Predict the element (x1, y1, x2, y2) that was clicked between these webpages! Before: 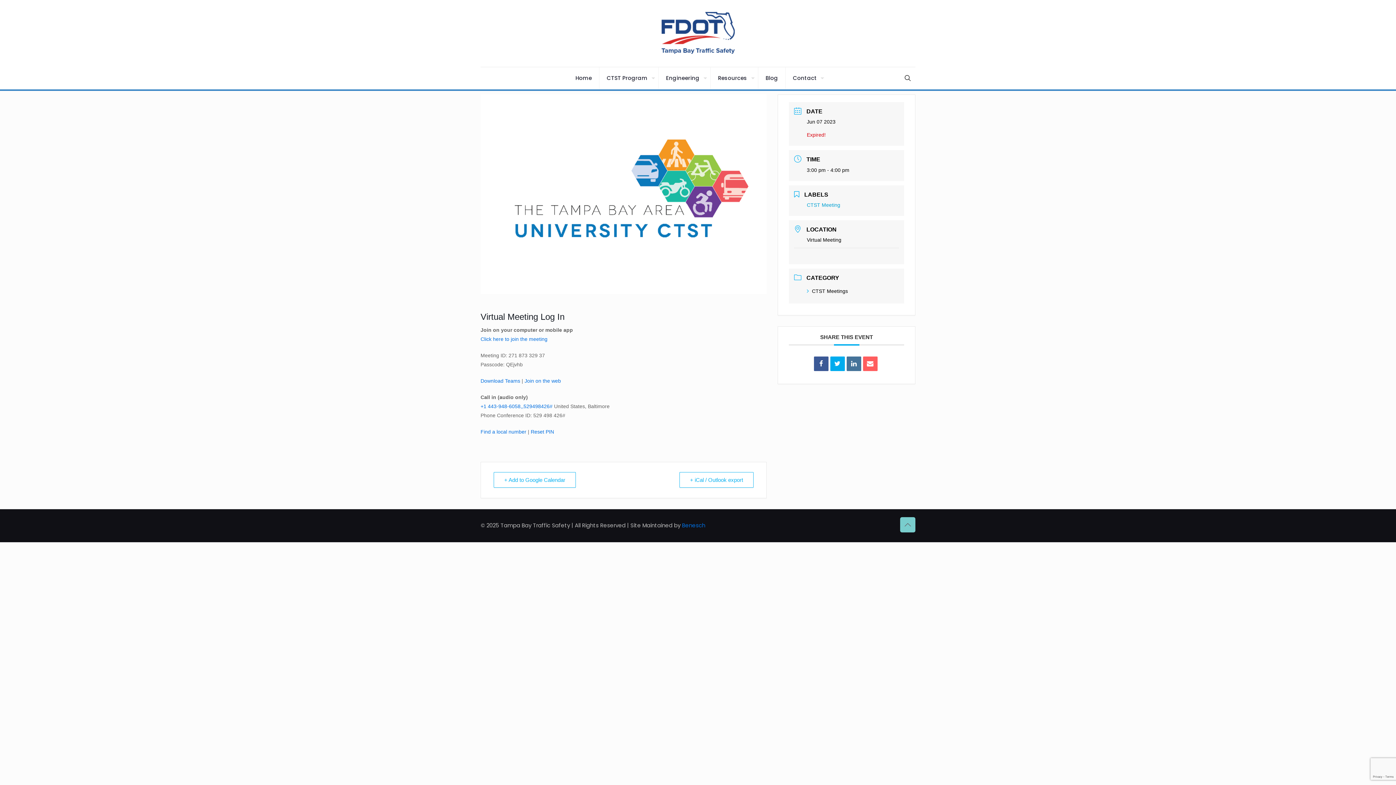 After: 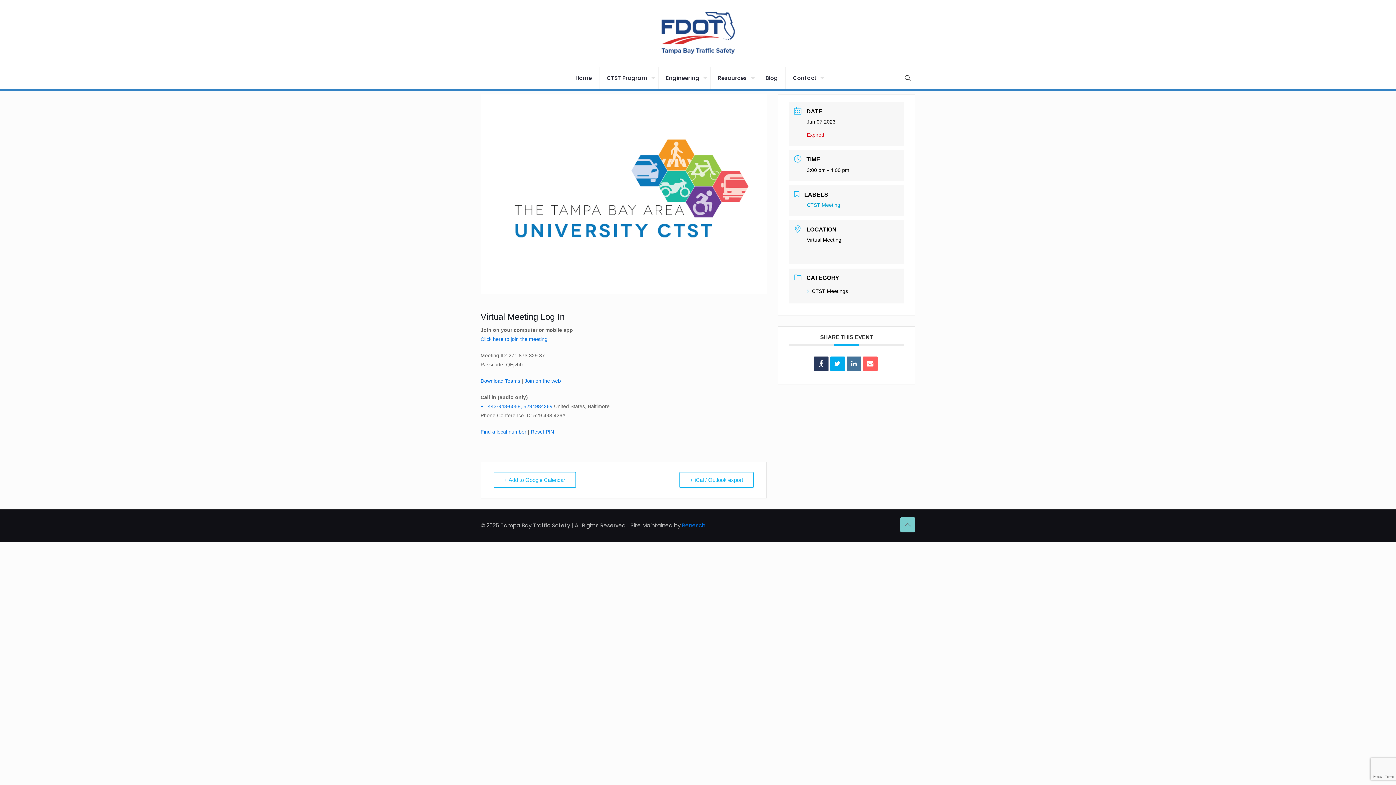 Action: bbox: (814, 356, 828, 371)